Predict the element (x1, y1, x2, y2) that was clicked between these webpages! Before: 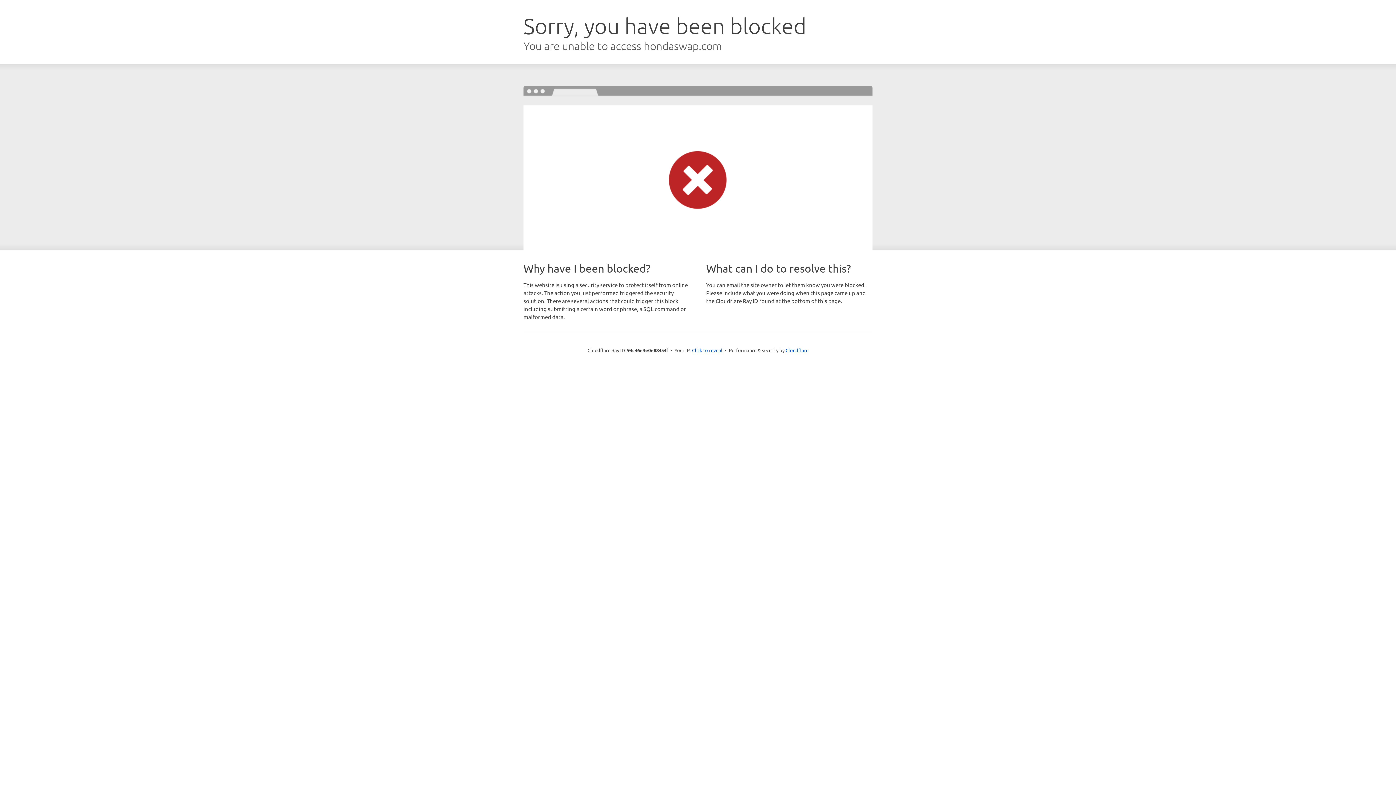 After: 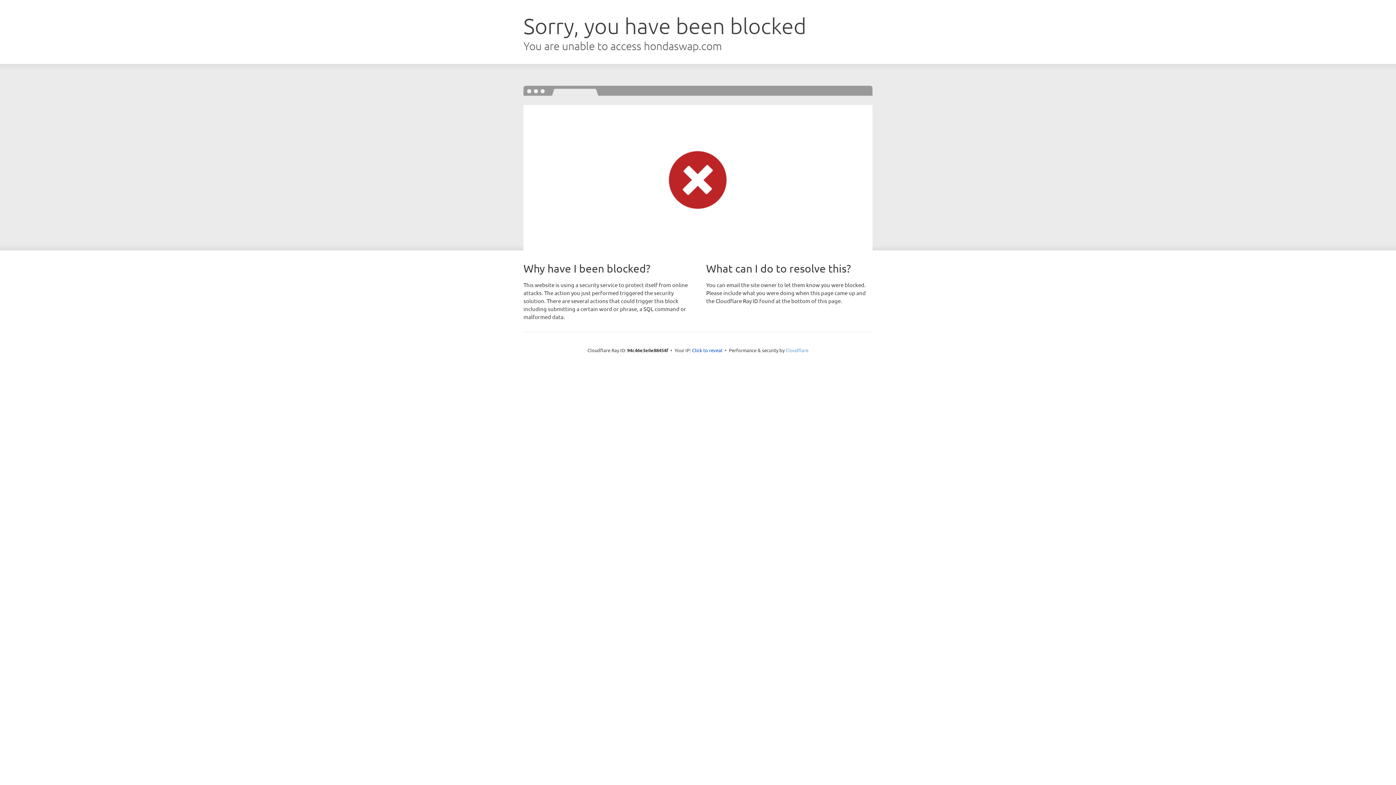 Action: label: Cloudflare bbox: (785, 347, 808, 353)